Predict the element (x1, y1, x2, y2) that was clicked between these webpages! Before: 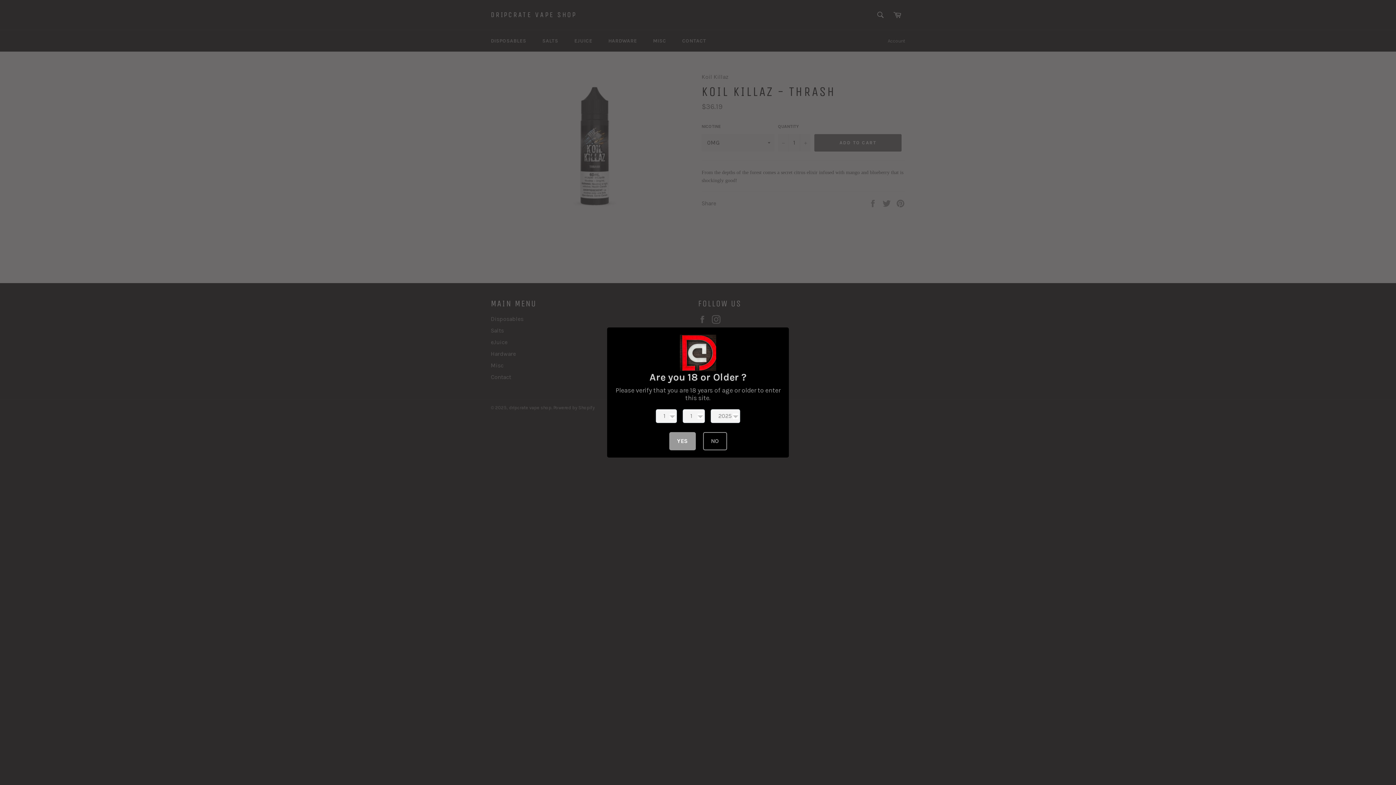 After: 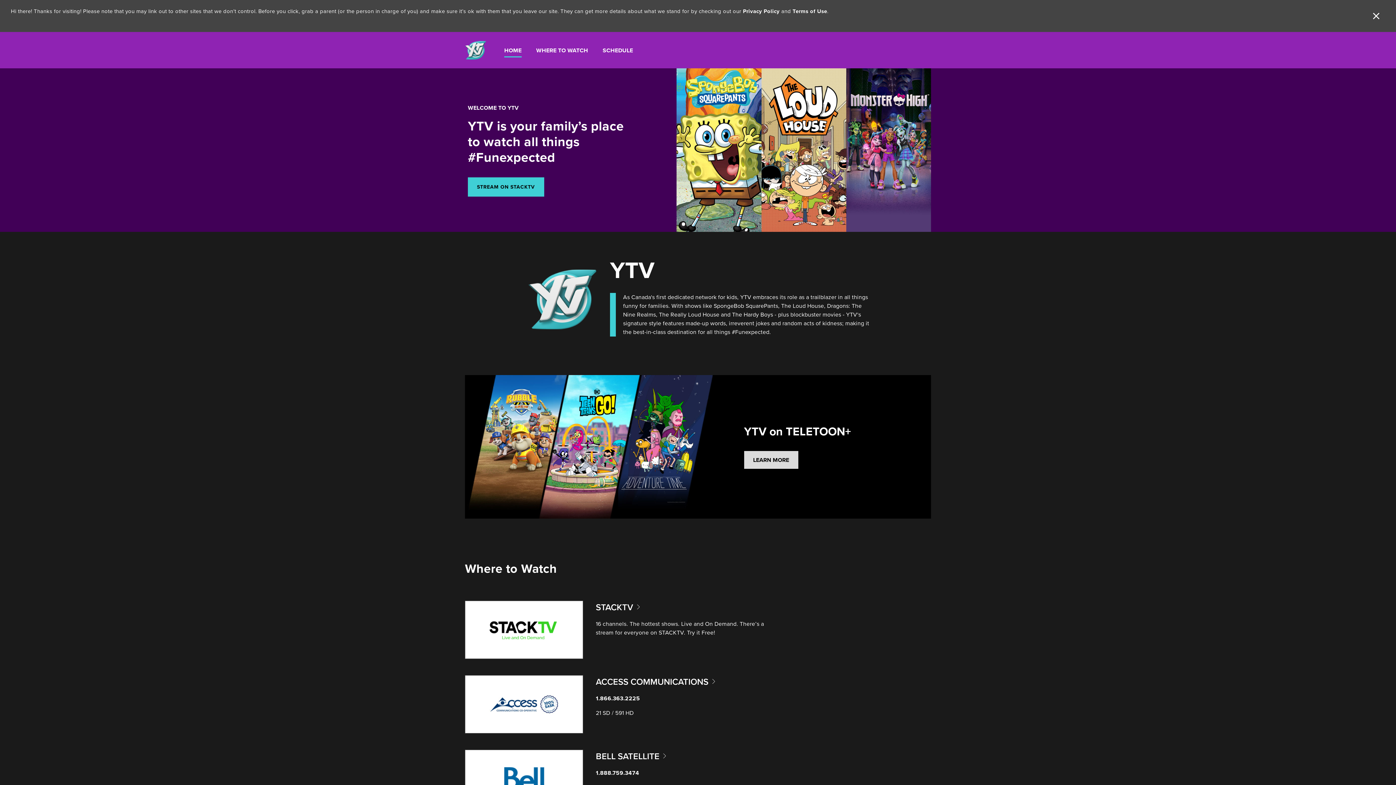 Action: label: NO bbox: (703, 432, 727, 450)